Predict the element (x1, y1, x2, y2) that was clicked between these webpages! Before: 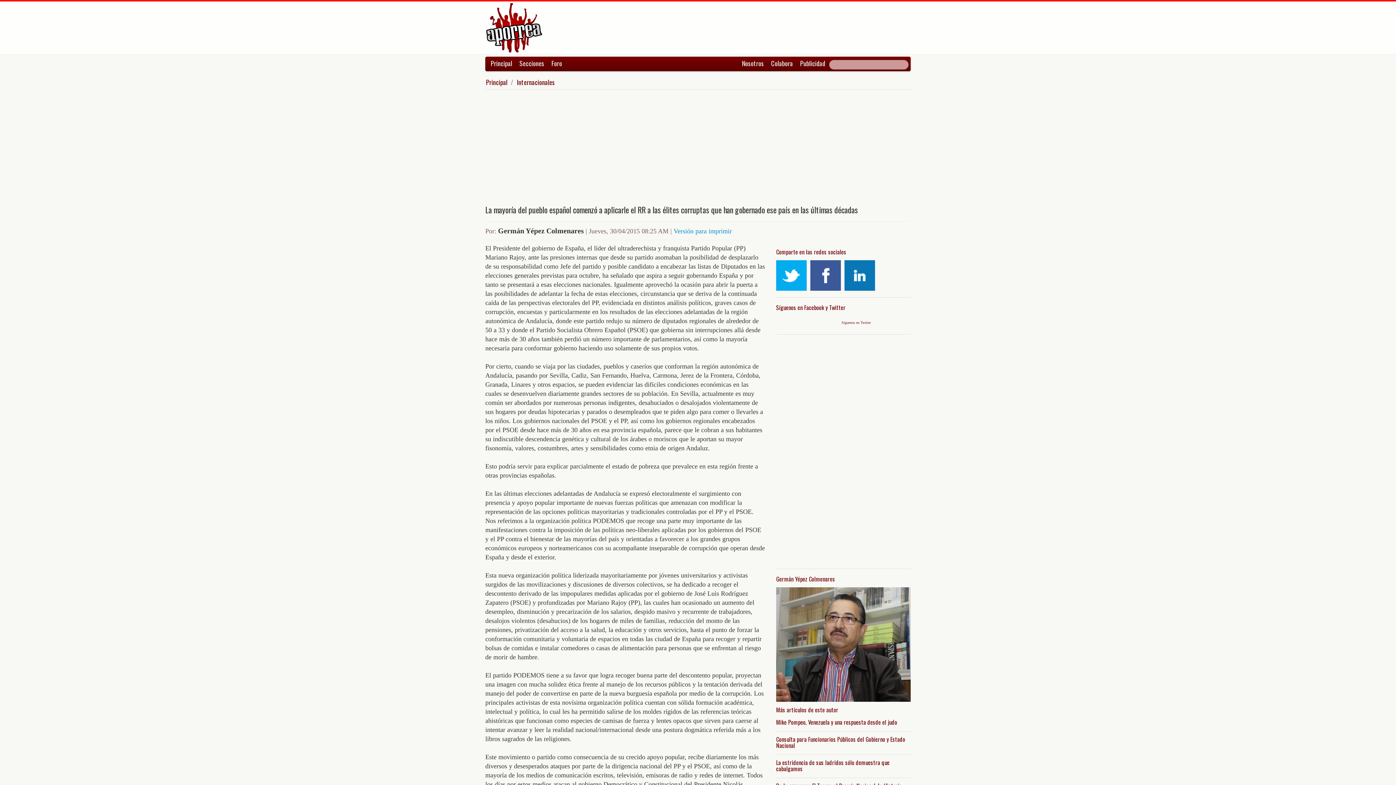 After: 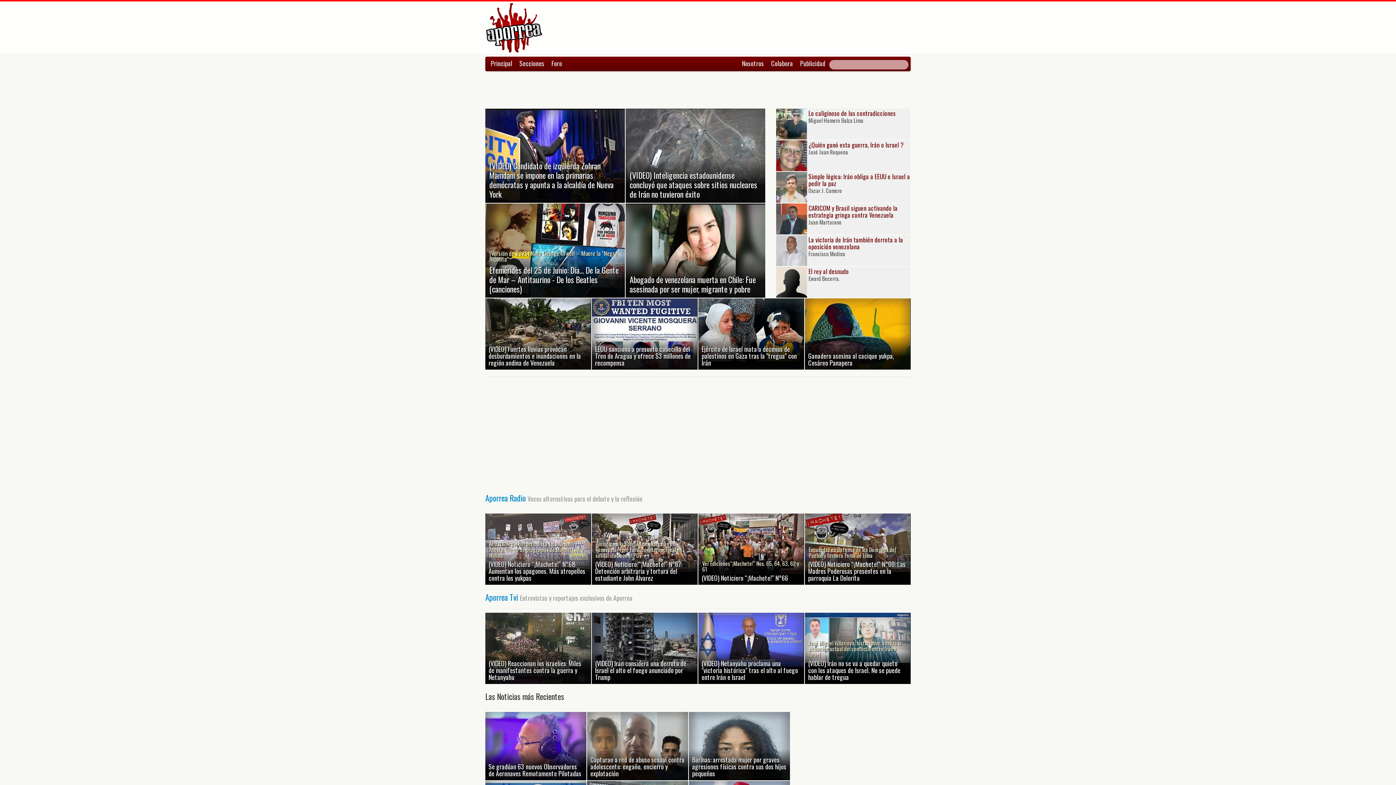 Action: bbox: (485, 23, 542, 30)